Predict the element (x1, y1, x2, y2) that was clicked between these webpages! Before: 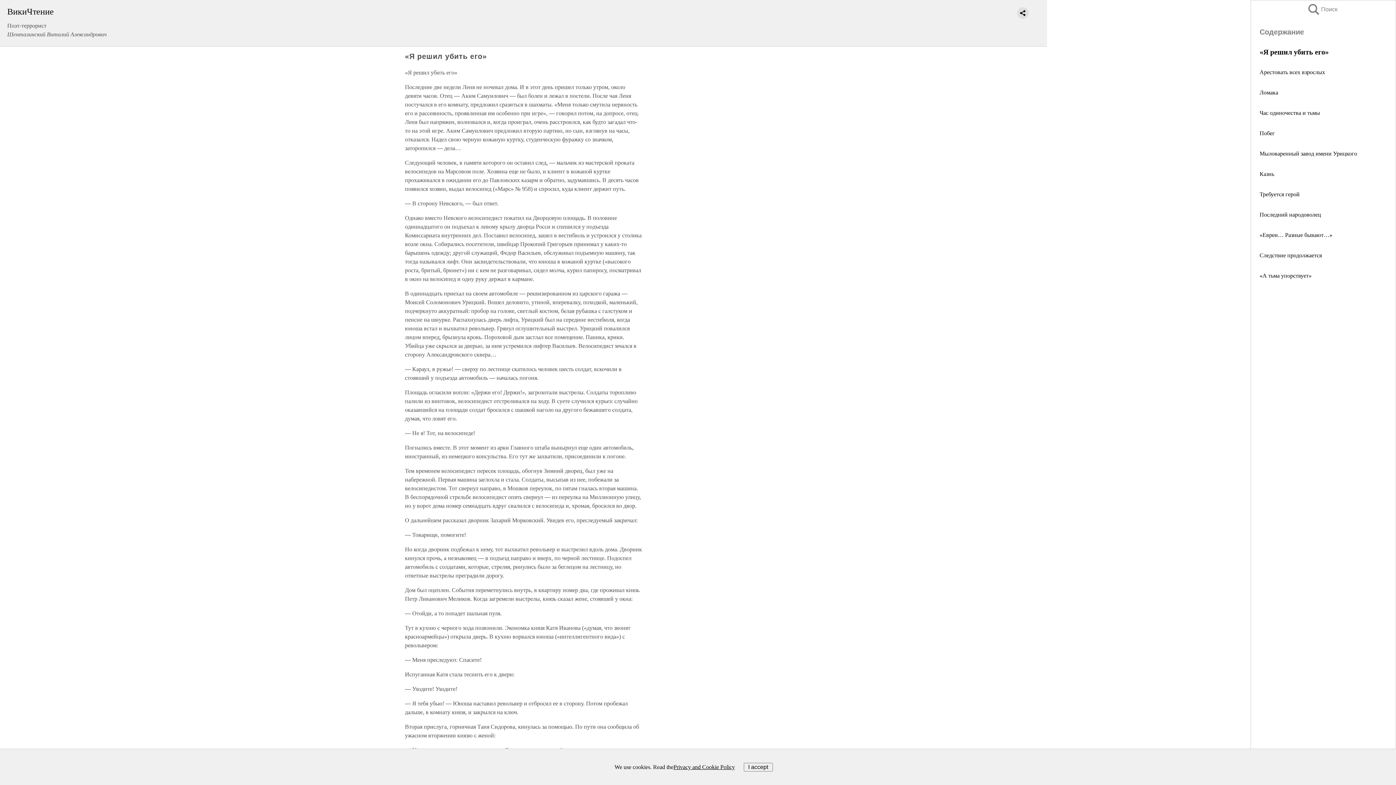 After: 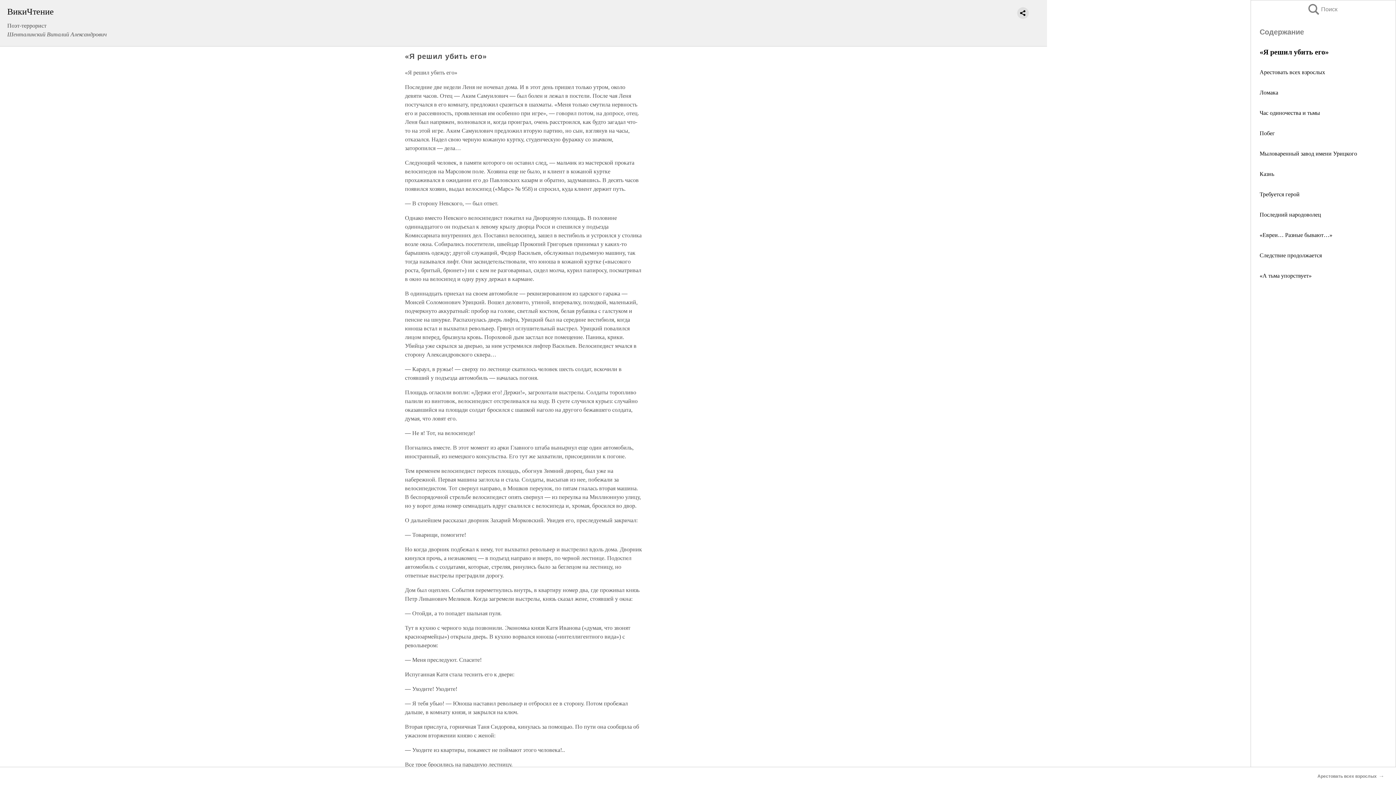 Action: bbox: (743, 763, 772, 771) label: I accept